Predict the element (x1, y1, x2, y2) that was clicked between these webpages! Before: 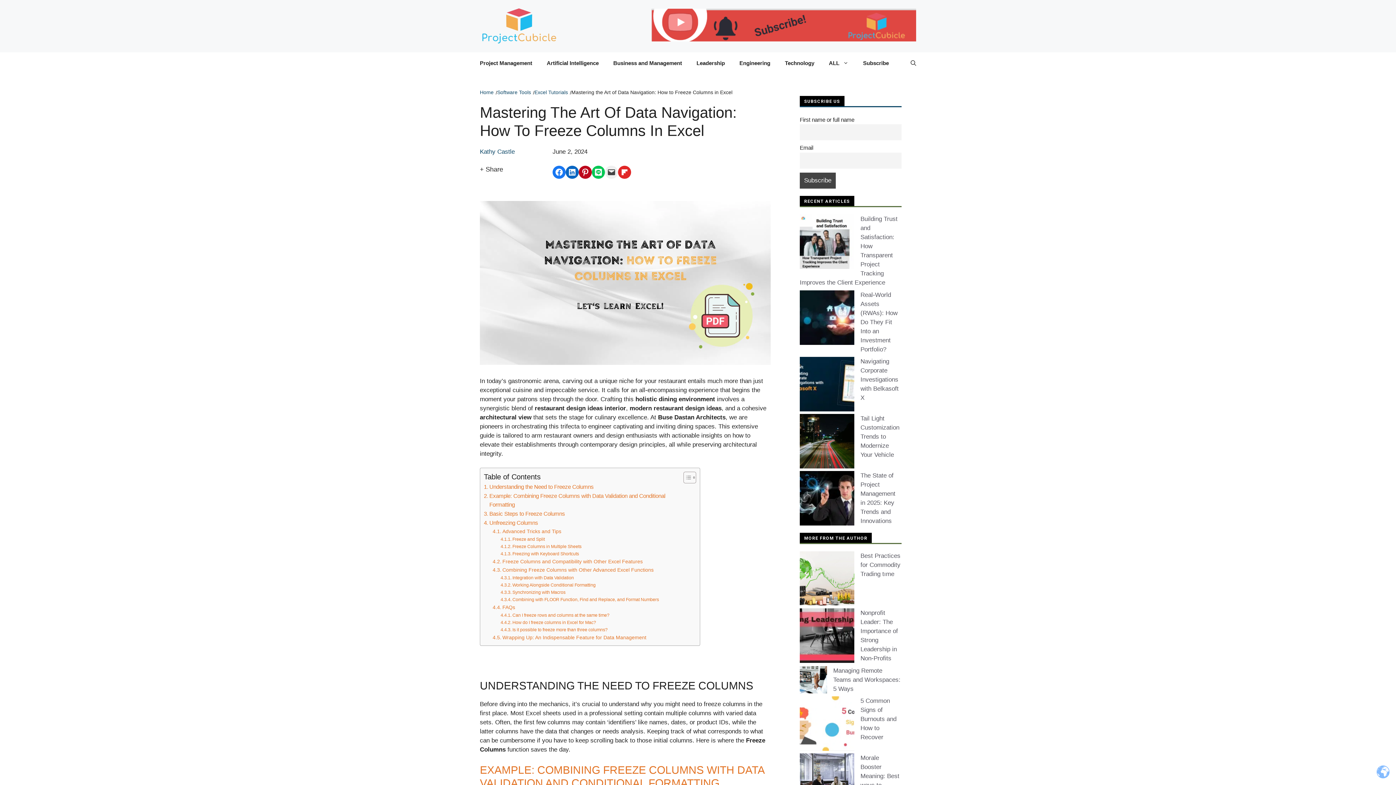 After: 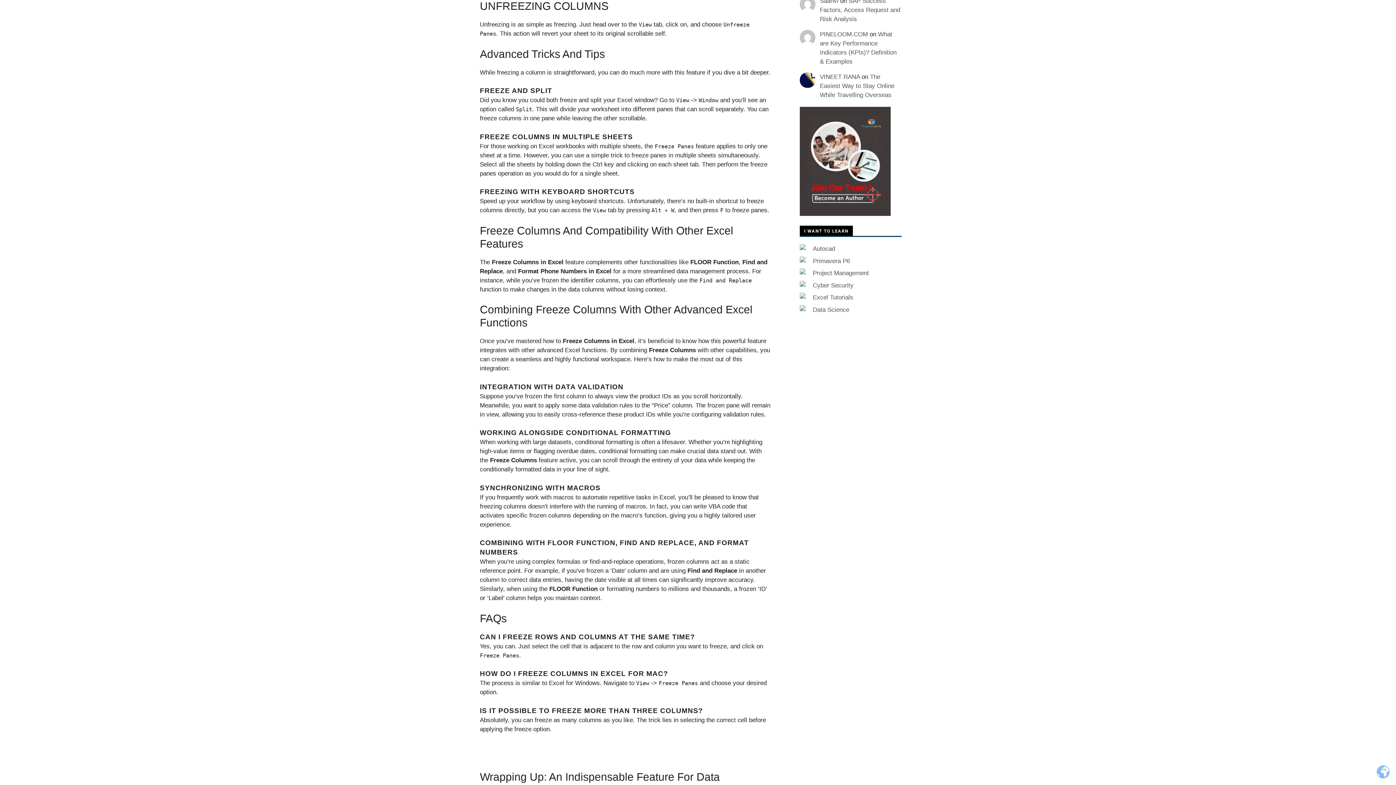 Action: bbox: (484, 518, 538, 527) label: Unfreezing Columns